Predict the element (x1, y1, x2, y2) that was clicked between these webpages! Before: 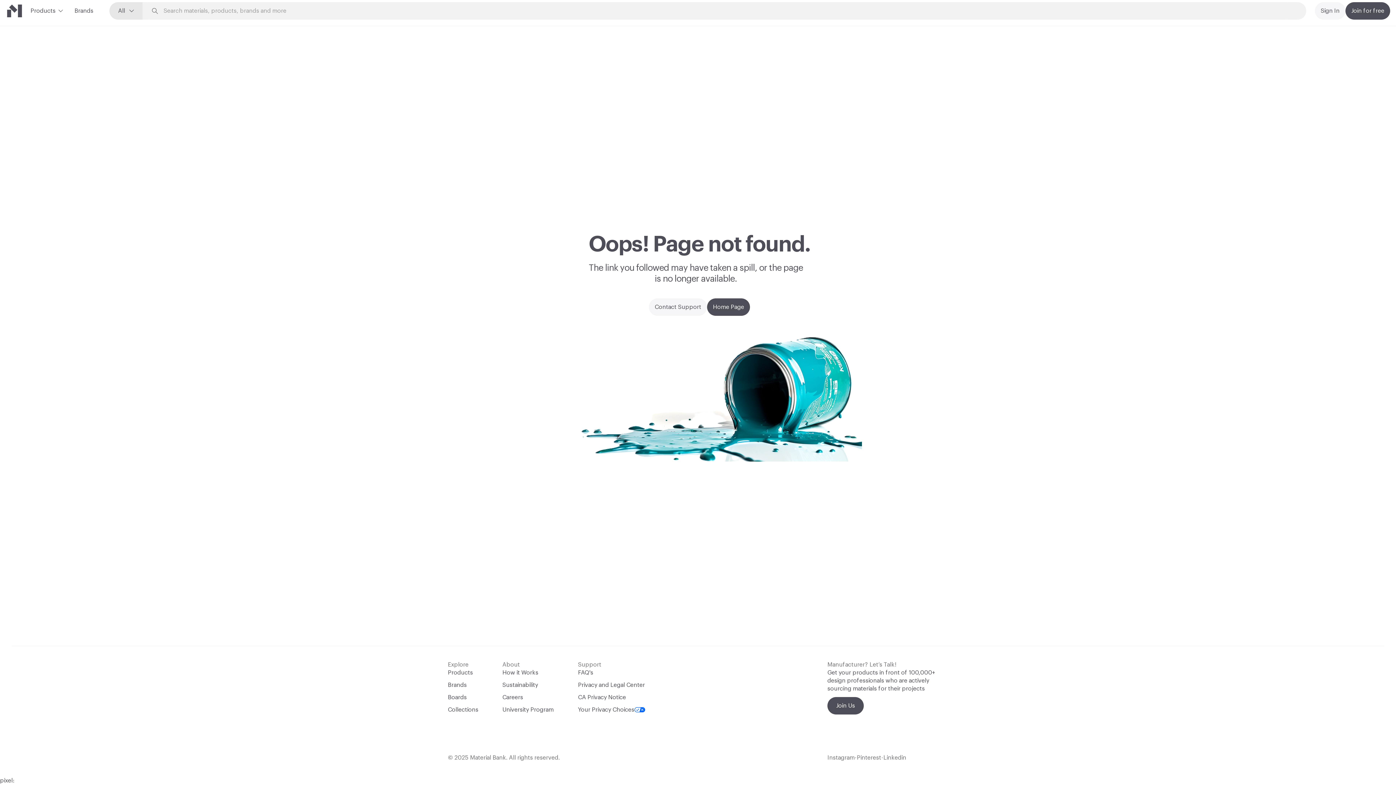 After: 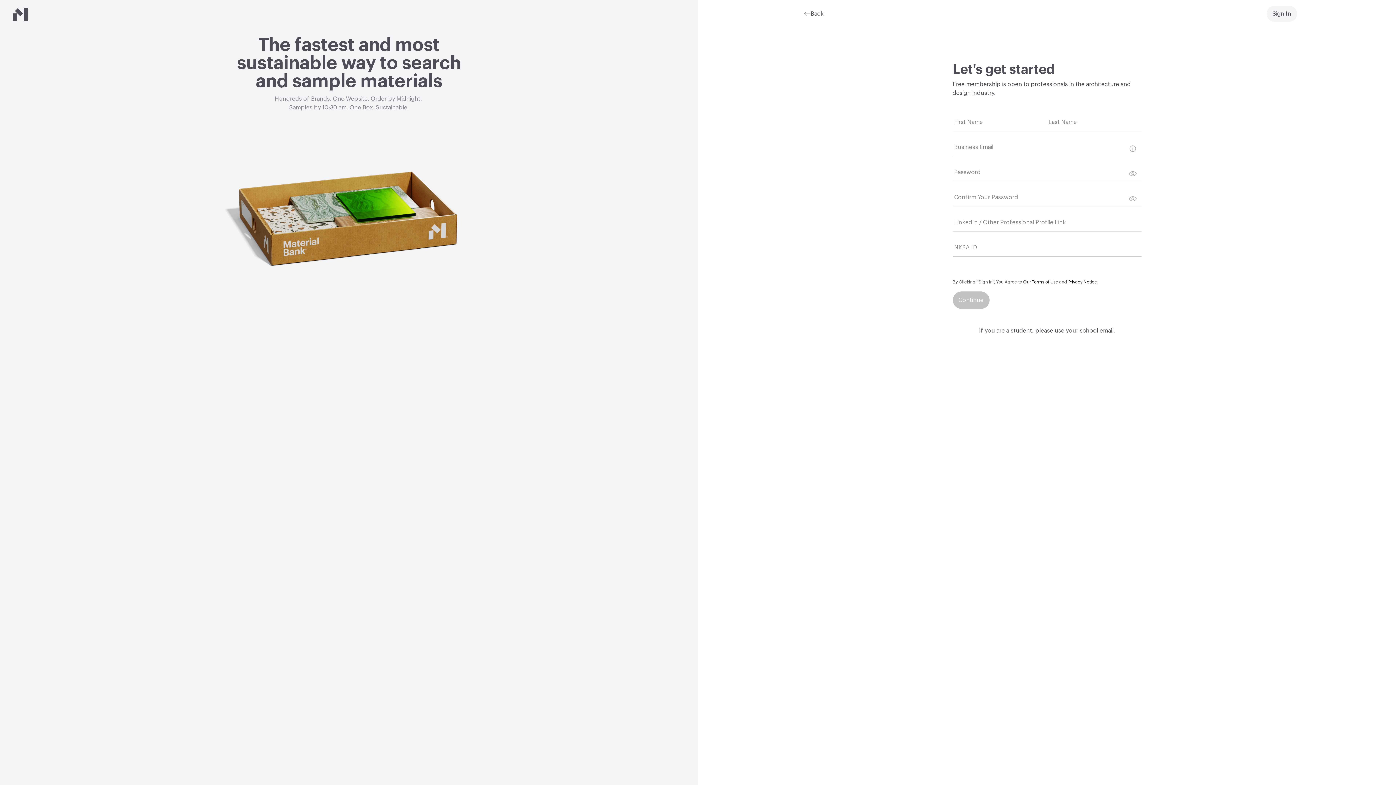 Action: bbox: (1345, 2, 1390, 19) label: Join for free